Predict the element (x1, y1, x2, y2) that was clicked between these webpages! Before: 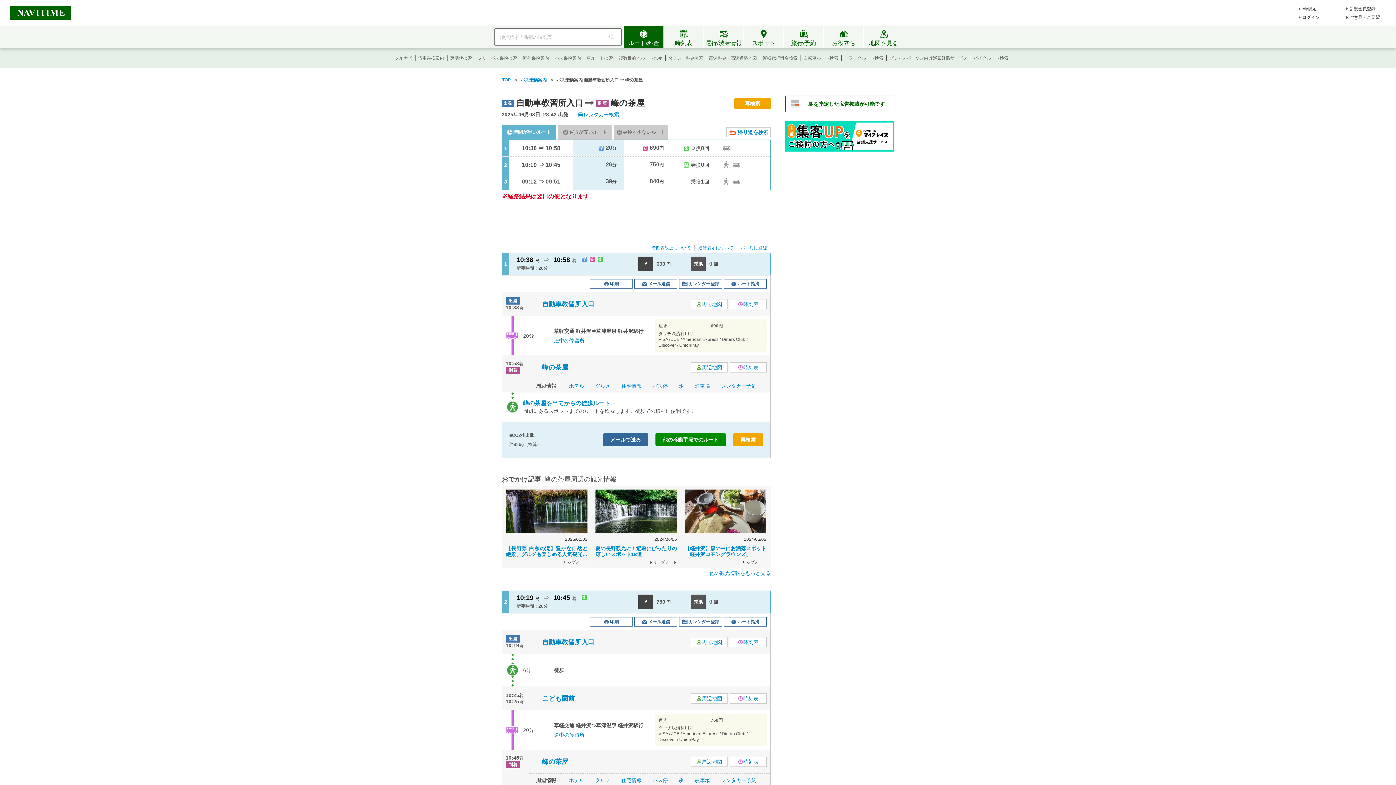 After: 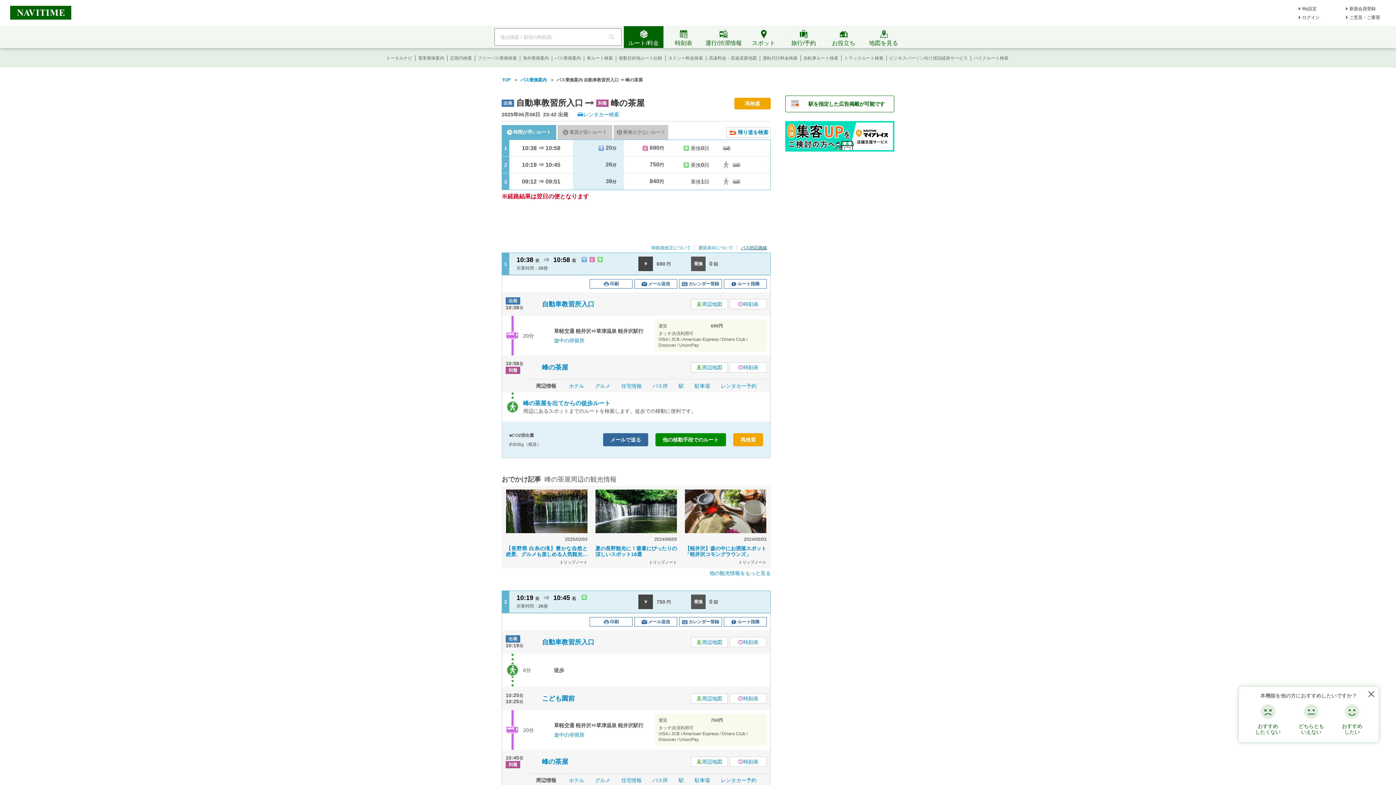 Action: bbox: (741, 245, 767, 250) label: バス対応路線